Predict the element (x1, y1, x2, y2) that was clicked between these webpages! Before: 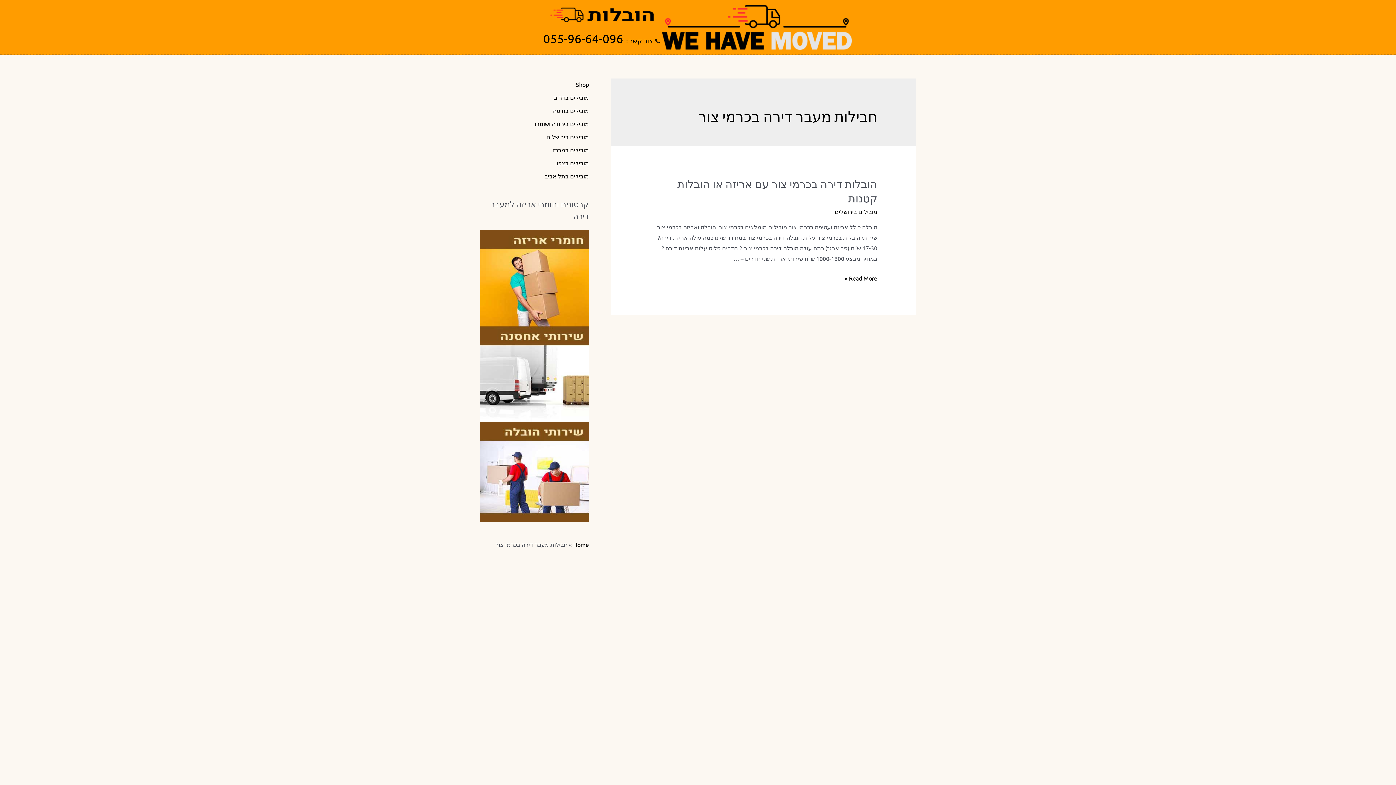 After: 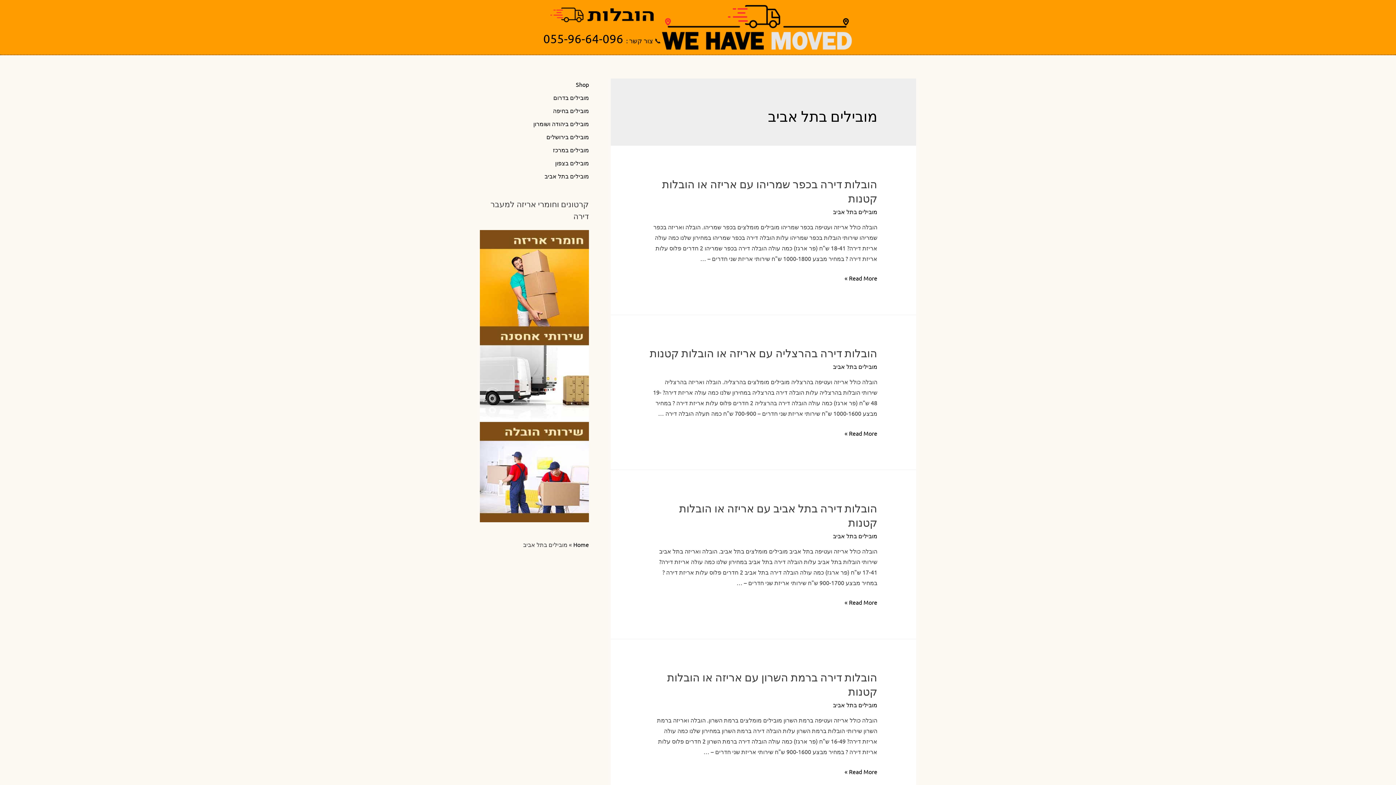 Action: label: מובילים בתל אביב bbox: (544, 172, 589, 179)